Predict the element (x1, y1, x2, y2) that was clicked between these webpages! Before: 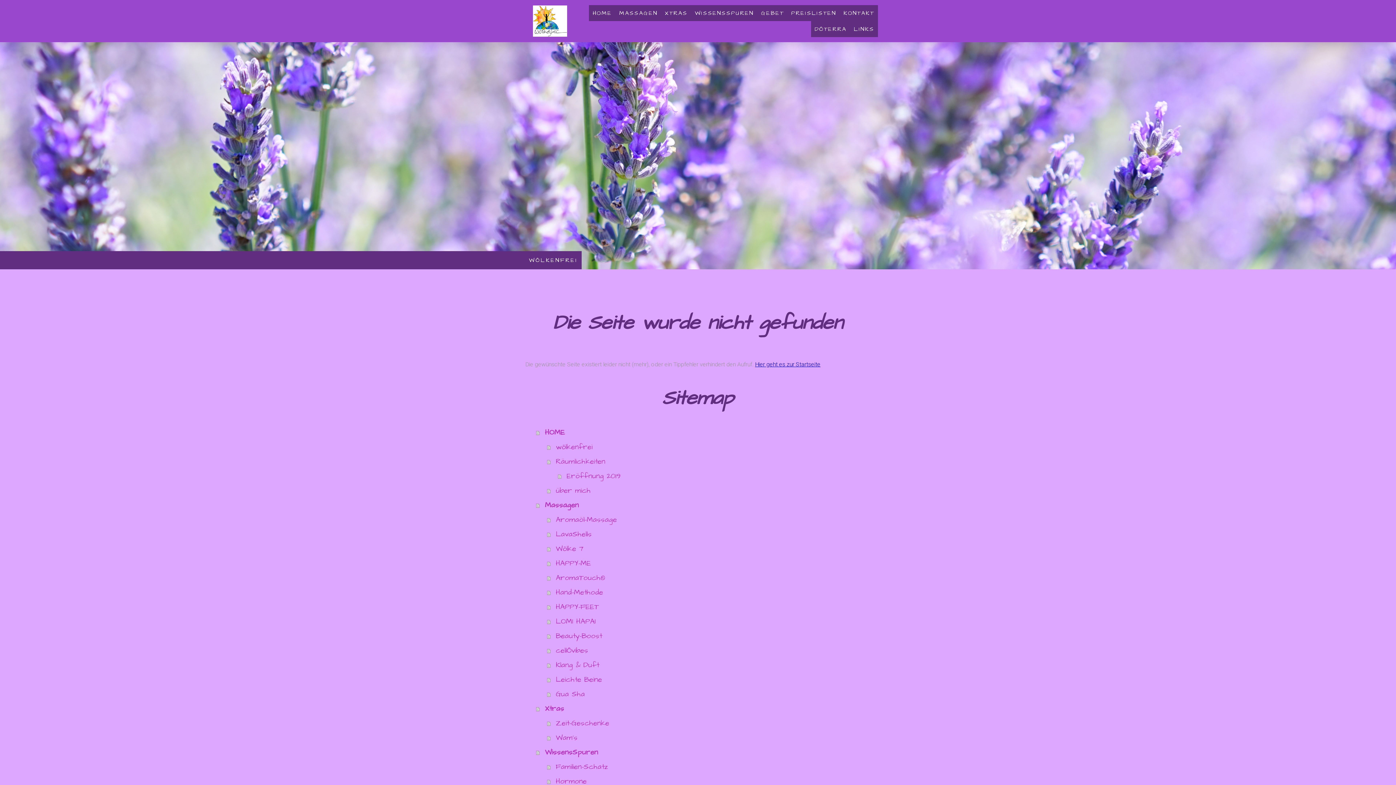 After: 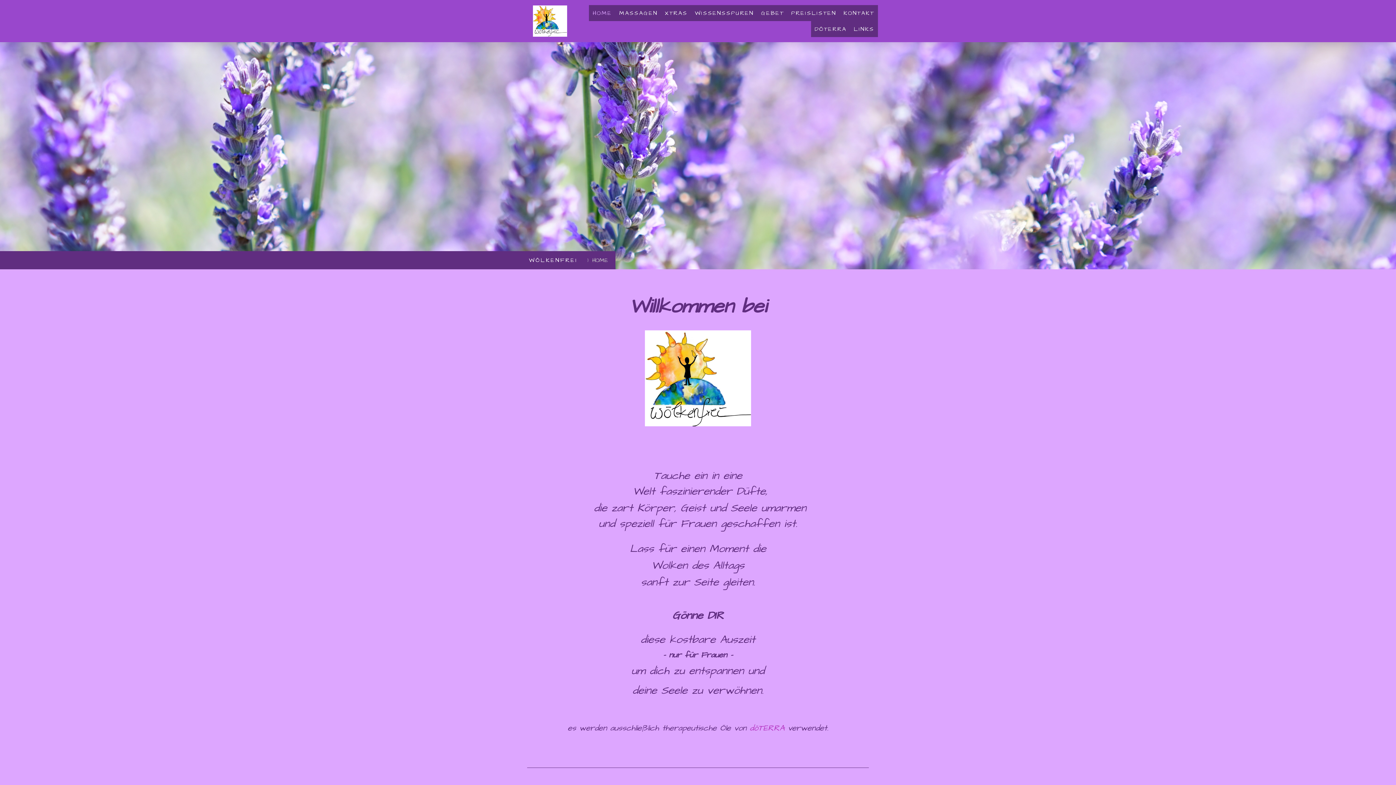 Action: label: Hier geht es zur Startseite bbox: (755, 360, 820, 367)